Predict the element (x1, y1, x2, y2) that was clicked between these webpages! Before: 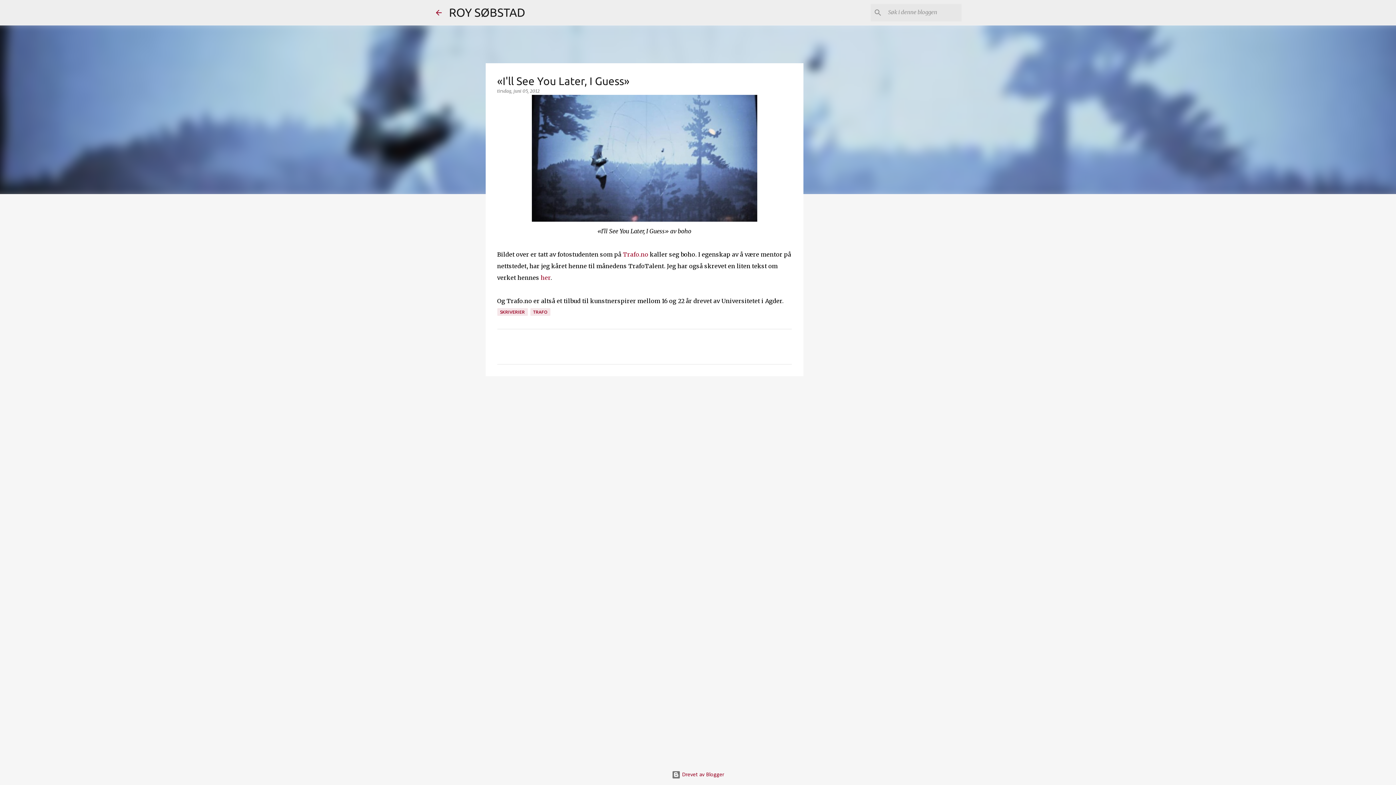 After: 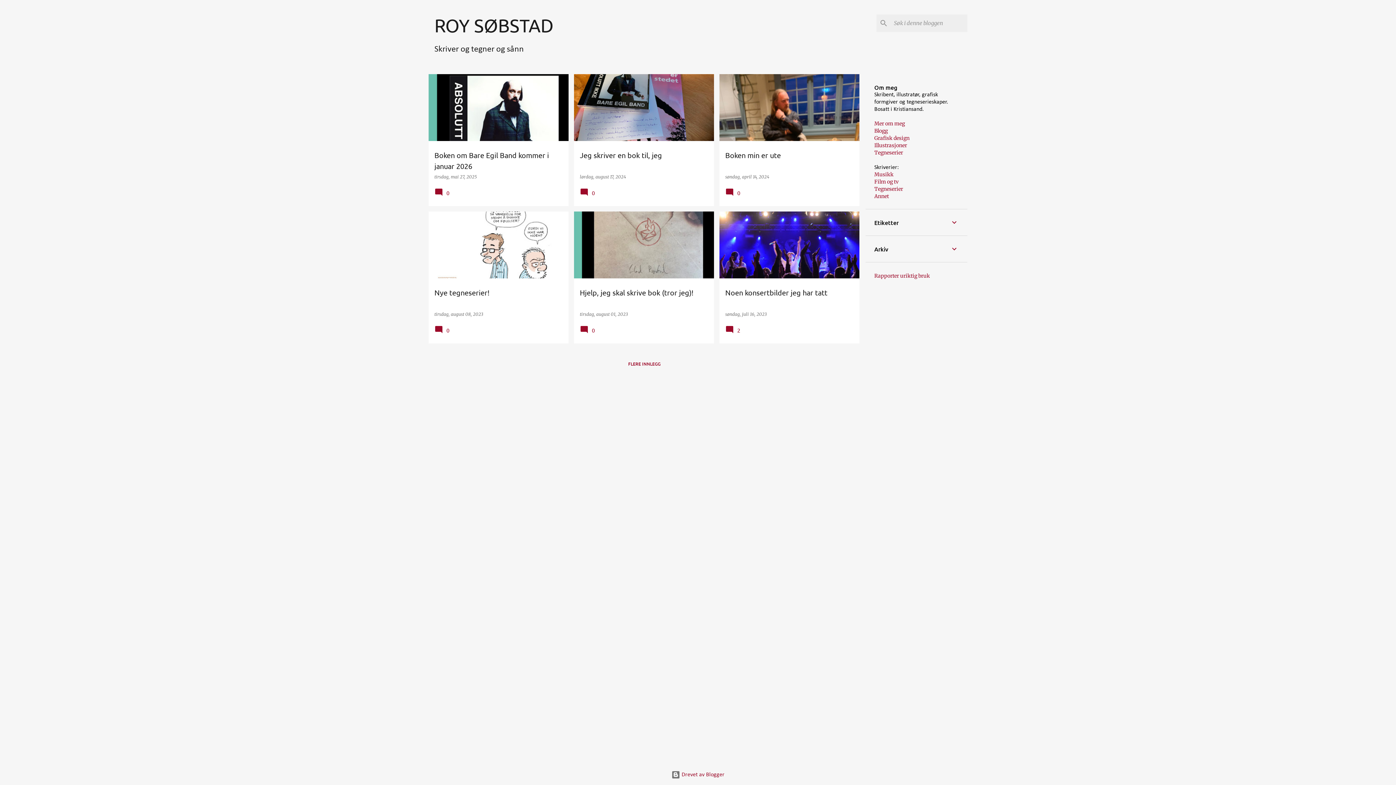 Action: label: ROY SØBSTAD bbox: (449, 5, 525, 18)